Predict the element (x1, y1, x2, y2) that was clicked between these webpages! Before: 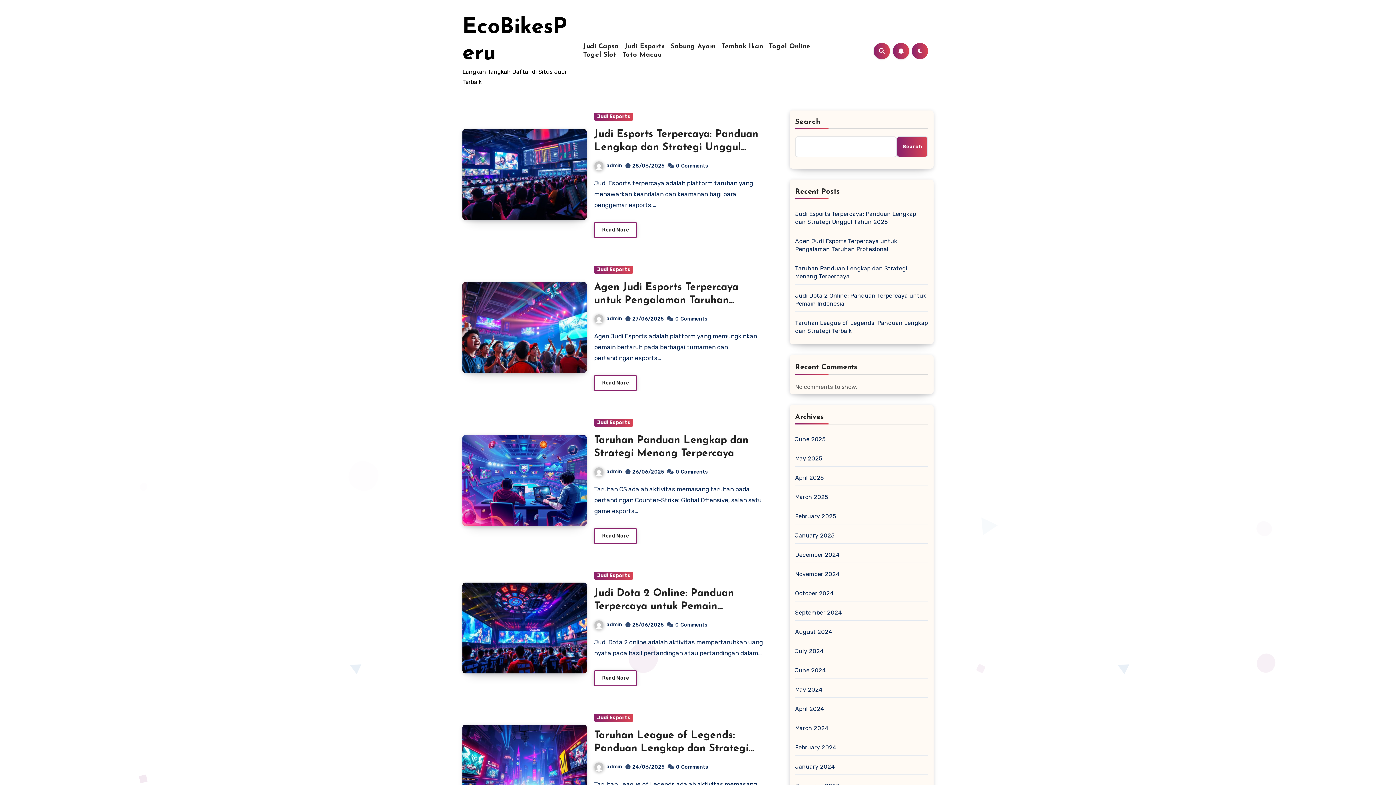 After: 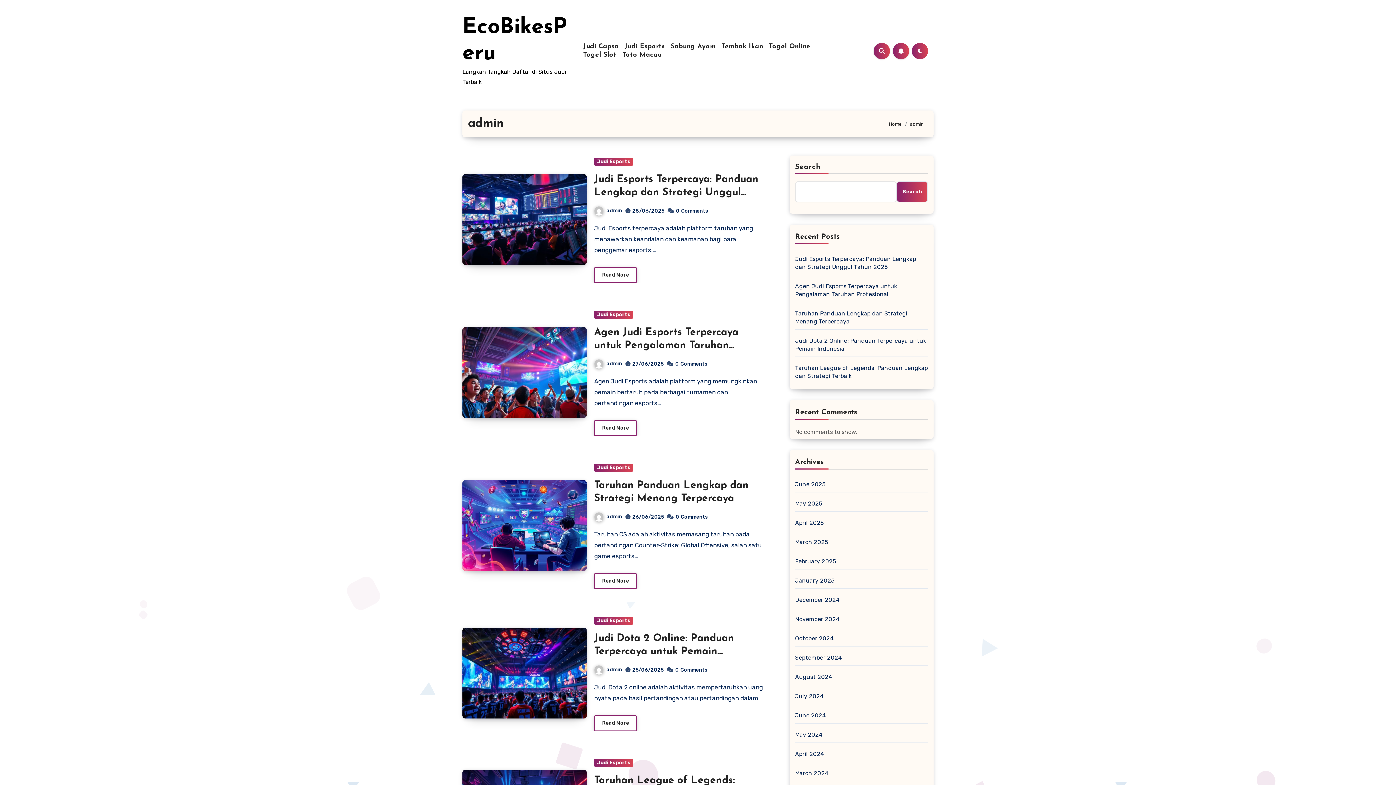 Action: bbox: (594, 162, 622, 168) label: admin